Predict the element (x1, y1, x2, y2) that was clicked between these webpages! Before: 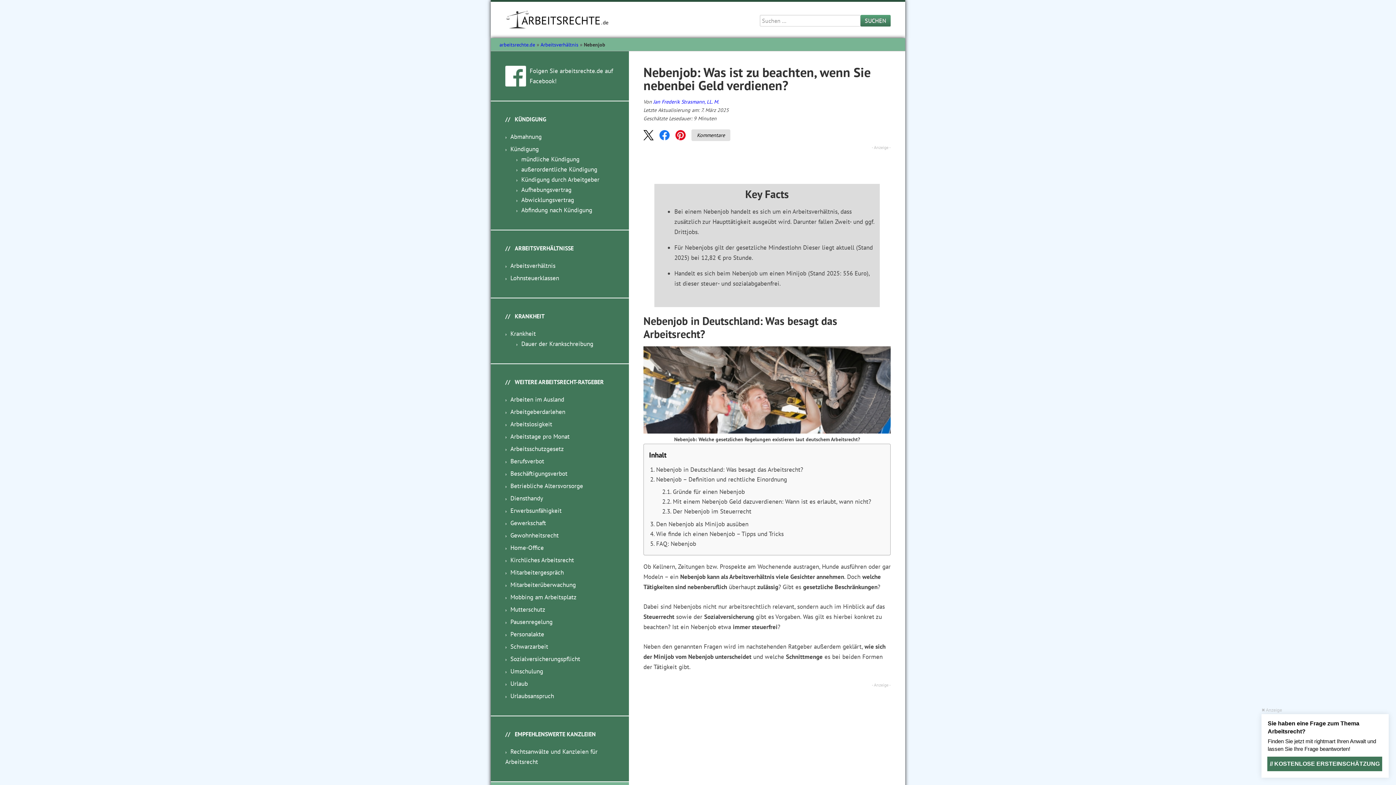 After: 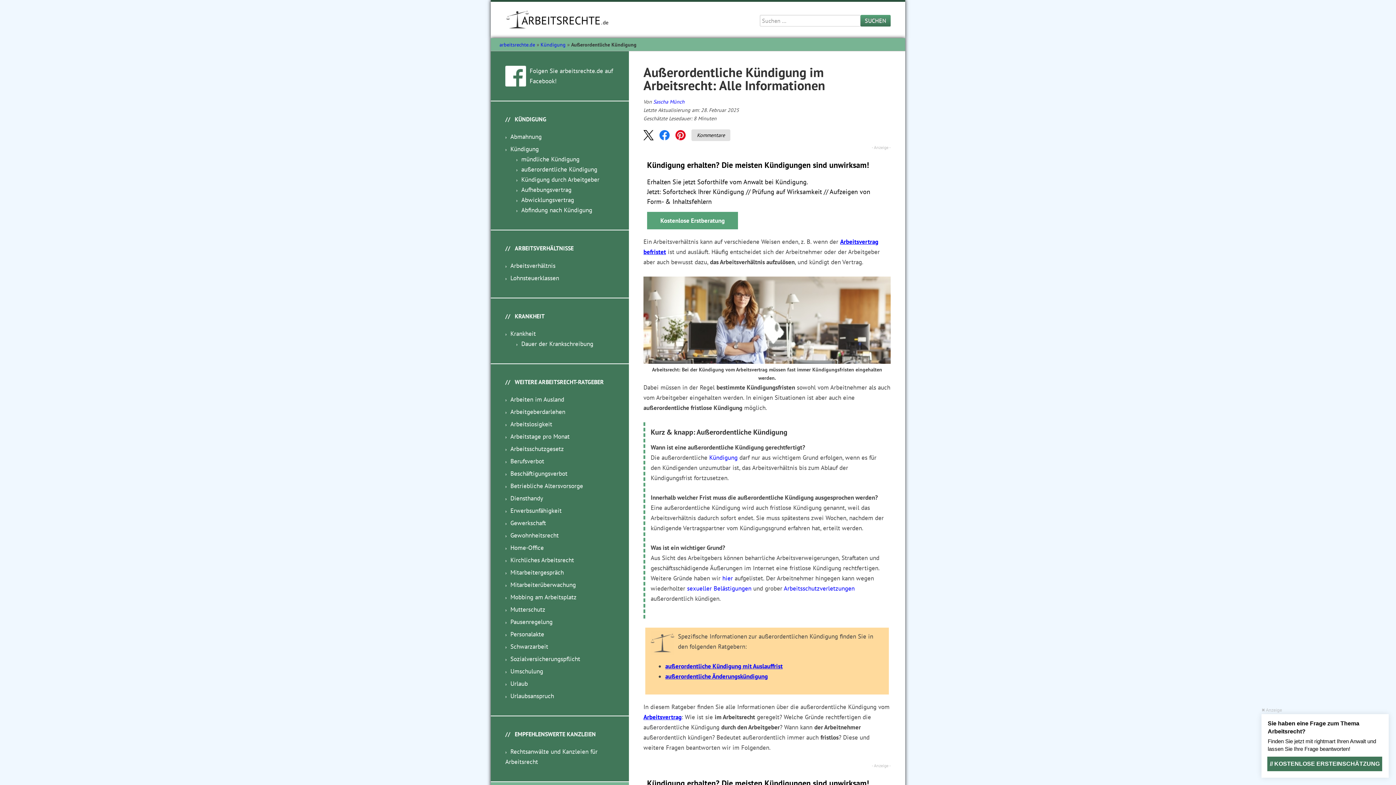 Action: bbox: (521, 165, 597, 173) label: außerordentliche Kündigung